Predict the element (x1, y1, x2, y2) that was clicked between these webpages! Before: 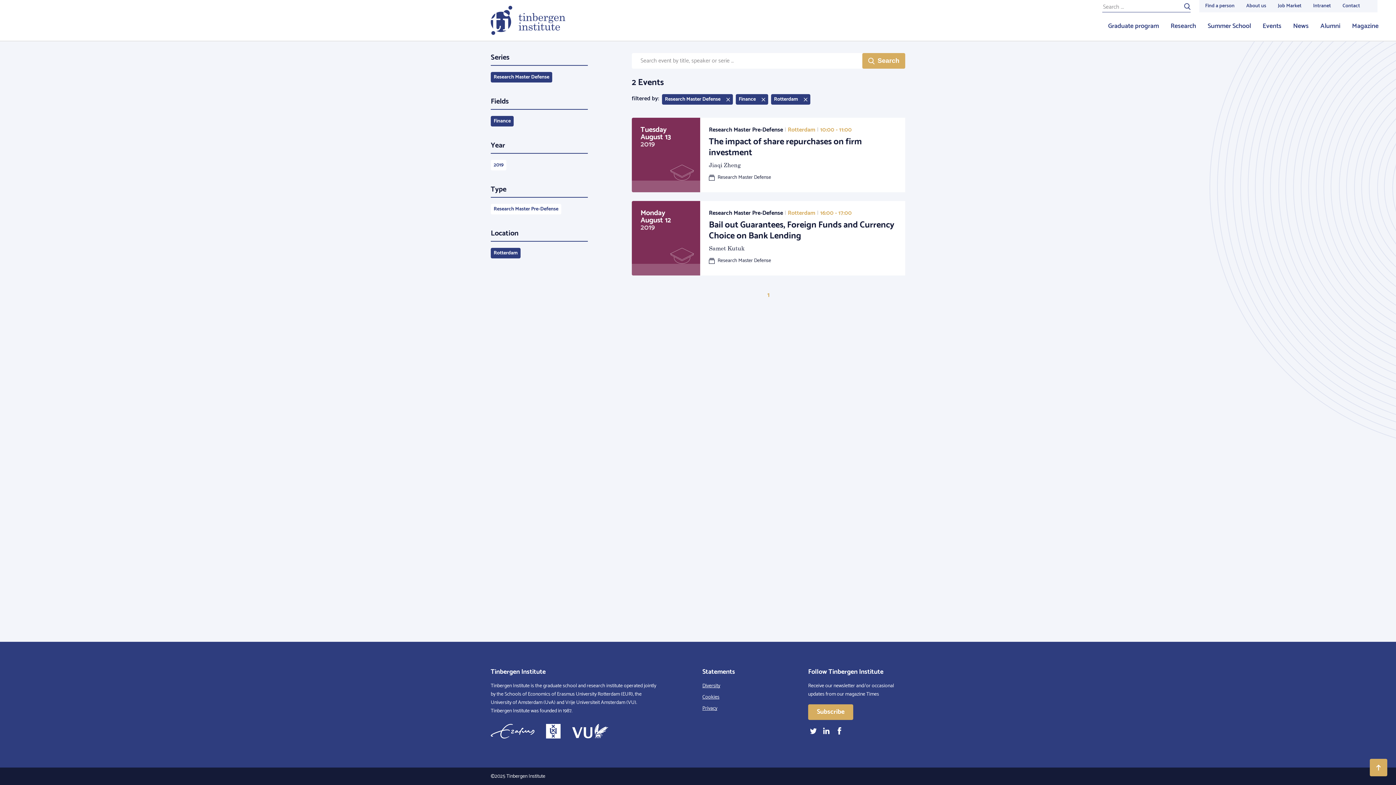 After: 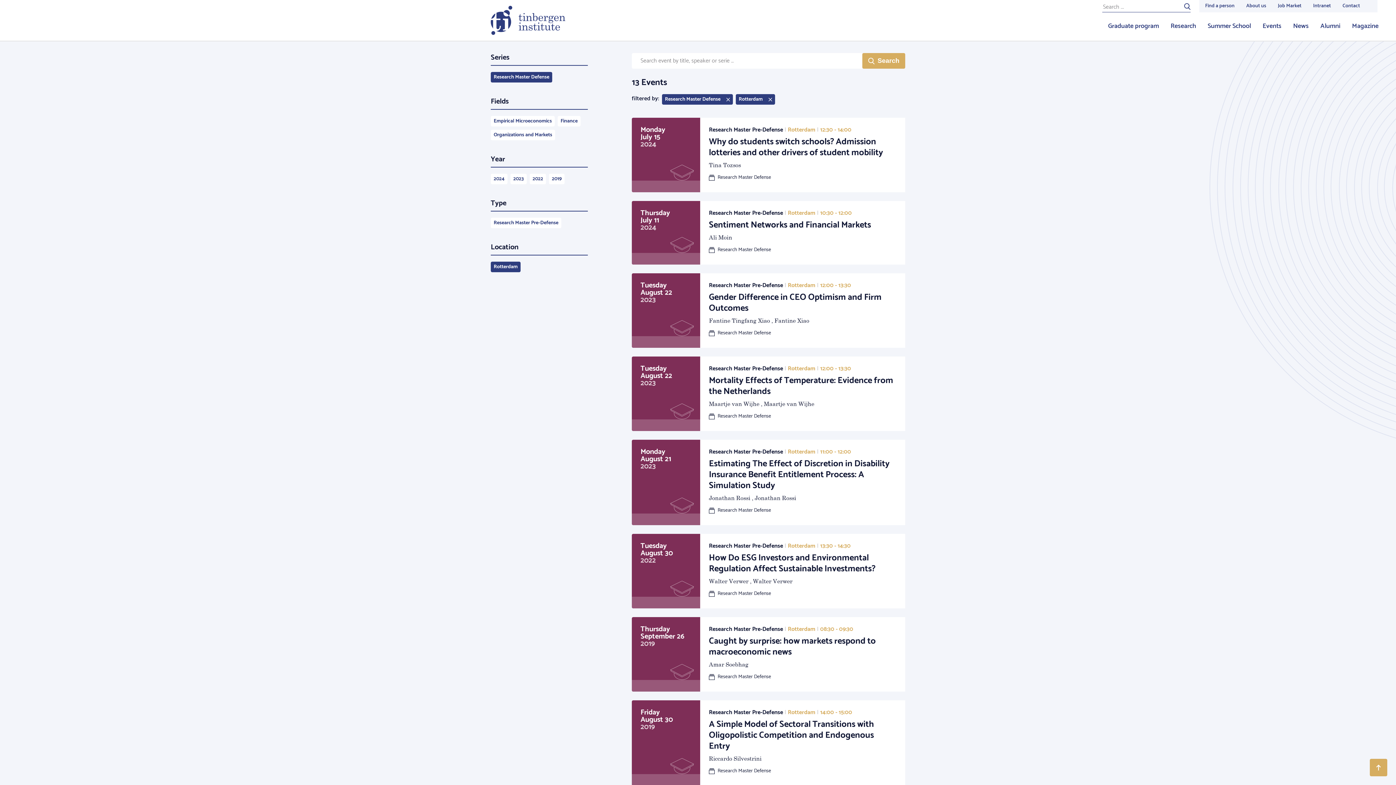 Action: bbox: (735, 94, 768, 104) label: Finance